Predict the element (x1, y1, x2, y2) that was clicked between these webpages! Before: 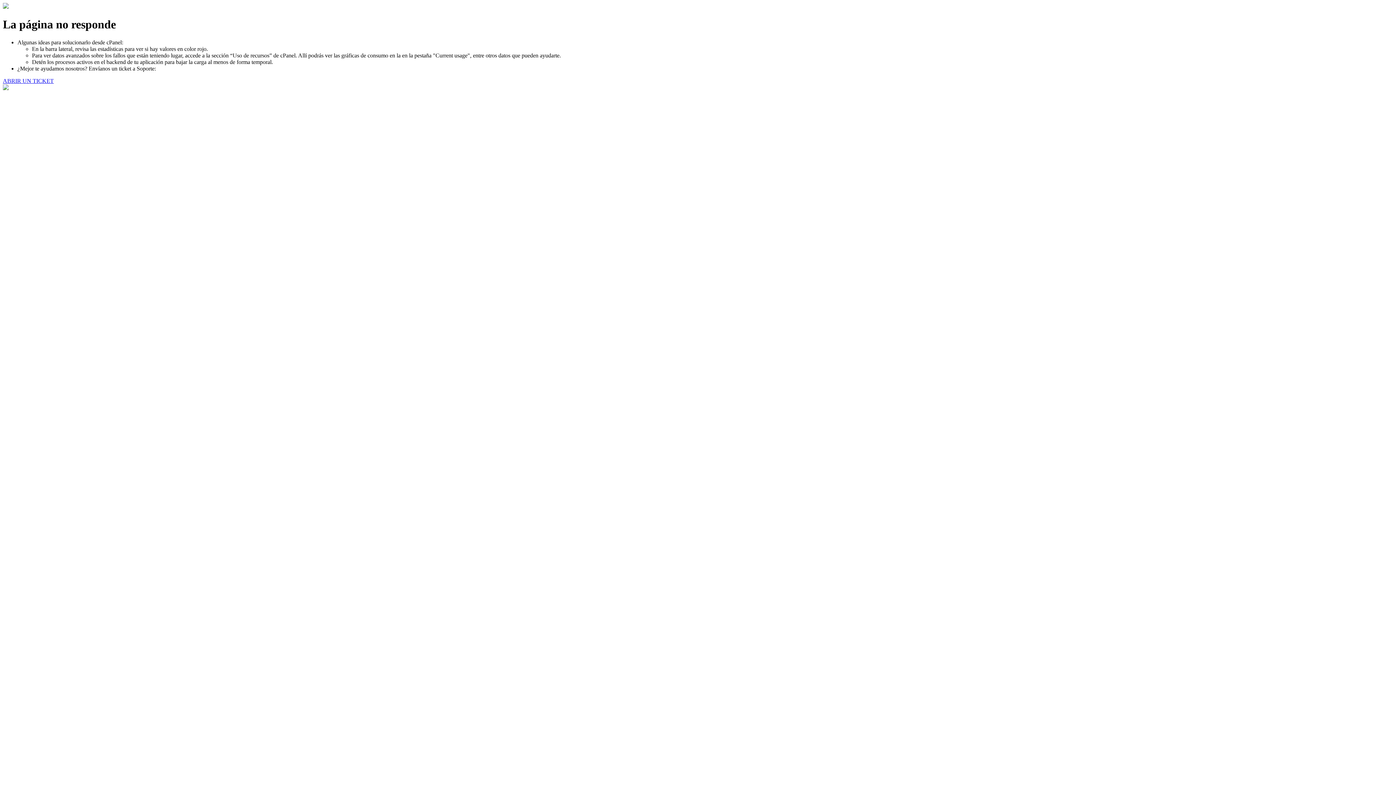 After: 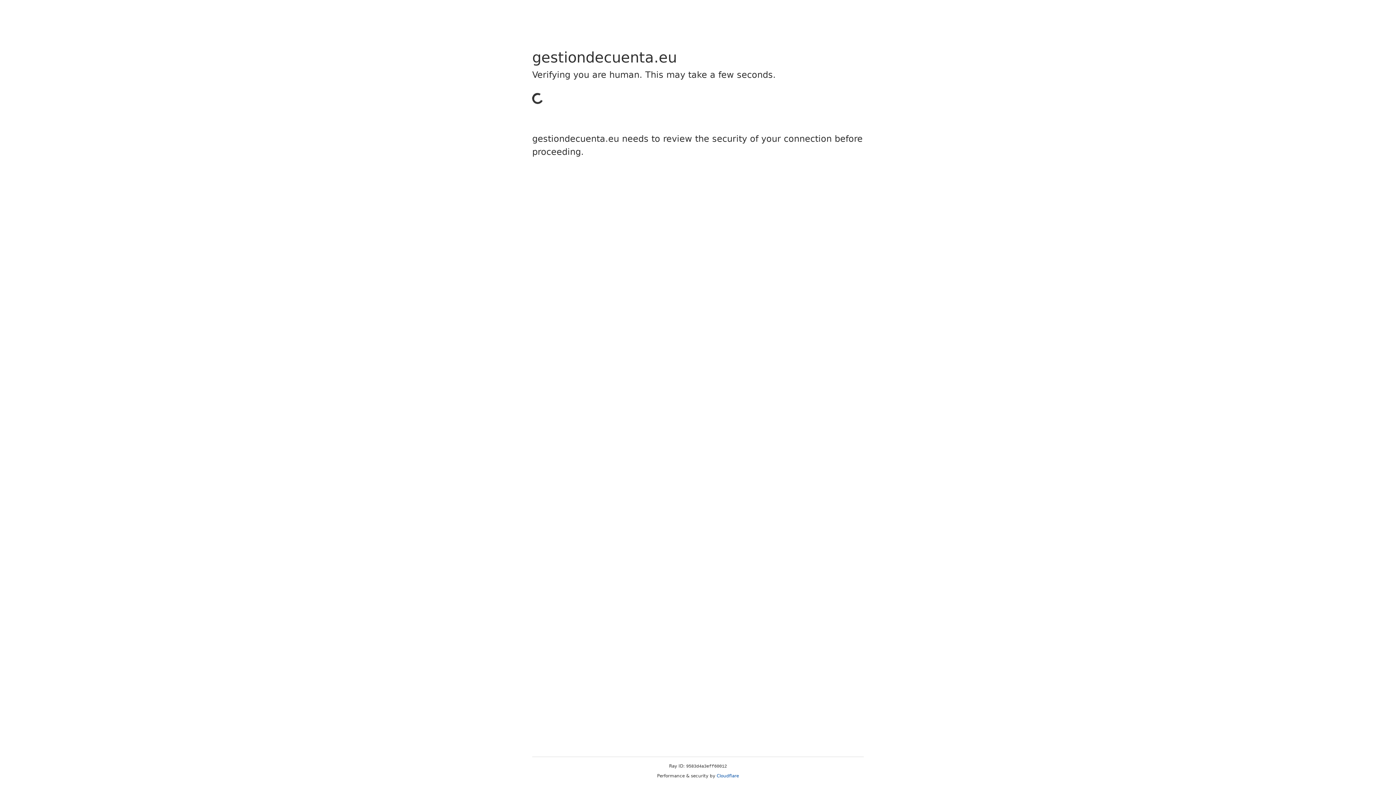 Action: bbox: (2, 77, 53, 83) label: ABRIR UN TICKET